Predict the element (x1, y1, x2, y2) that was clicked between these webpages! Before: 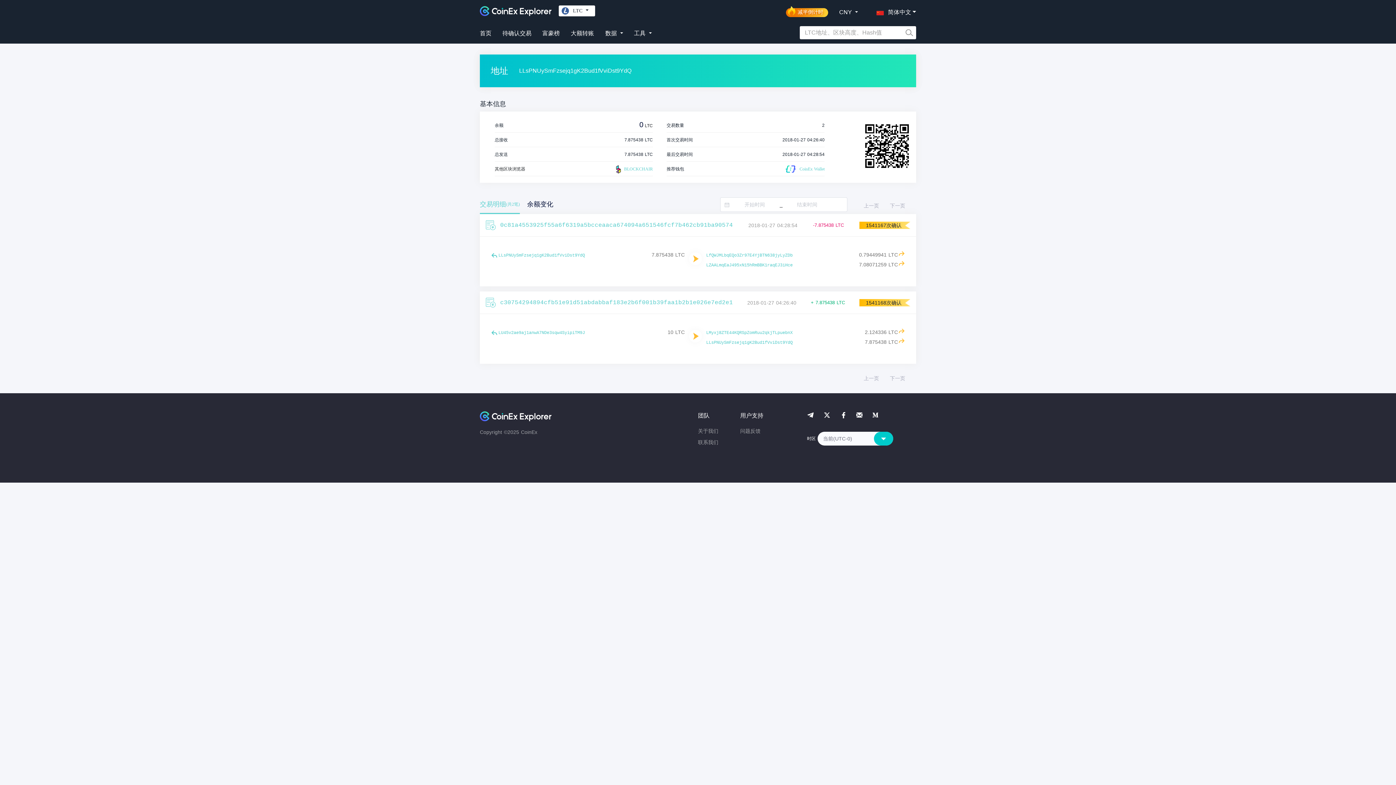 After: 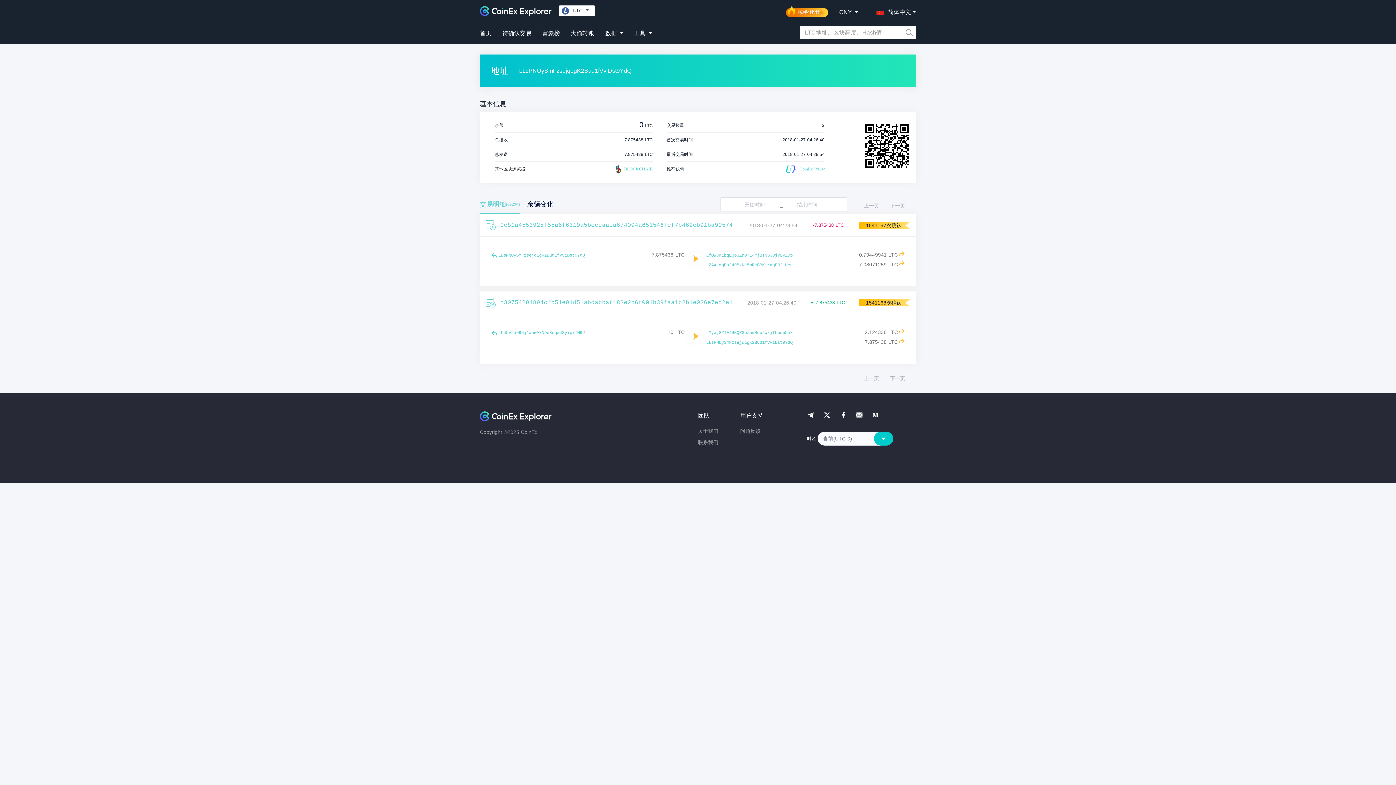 Action: bbox: (698, 428, 718, 434) label: 关于我们